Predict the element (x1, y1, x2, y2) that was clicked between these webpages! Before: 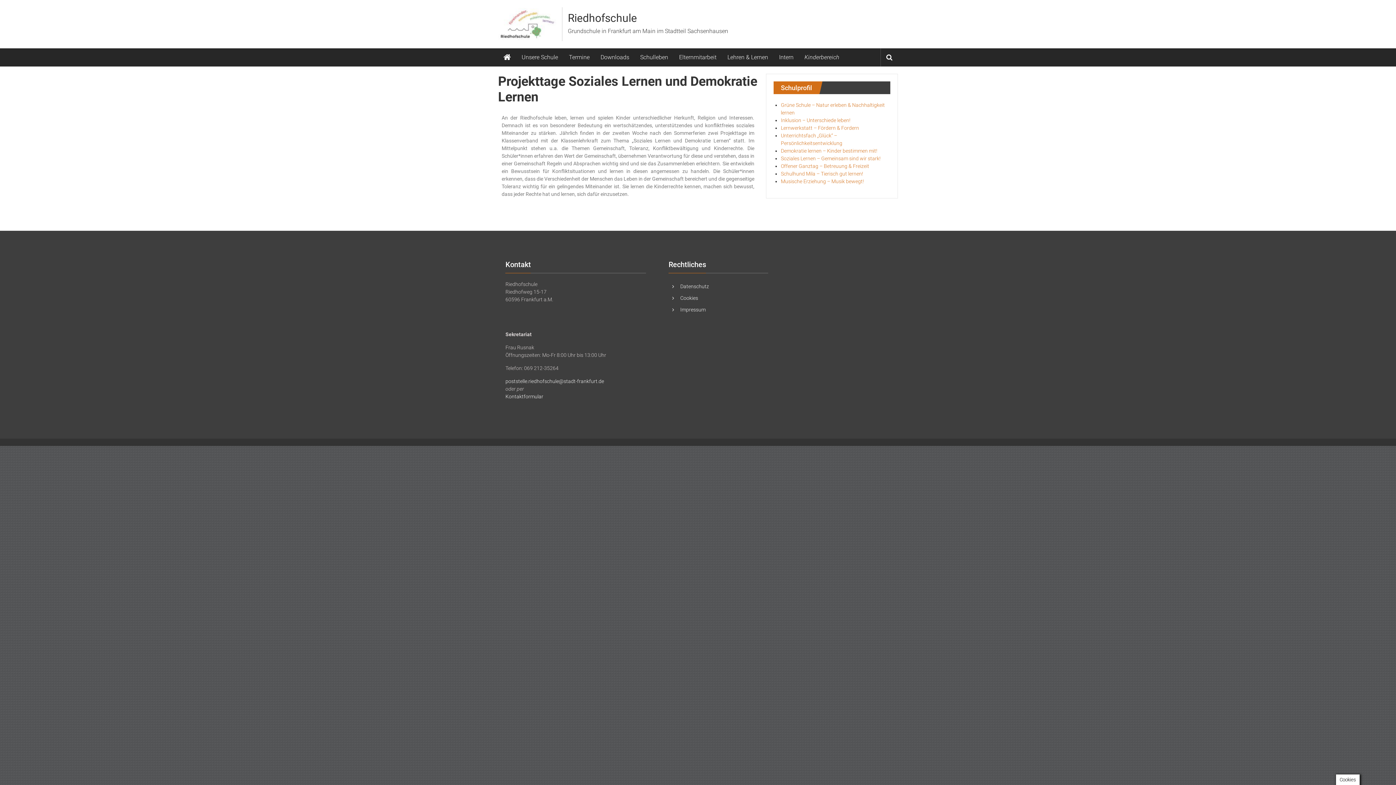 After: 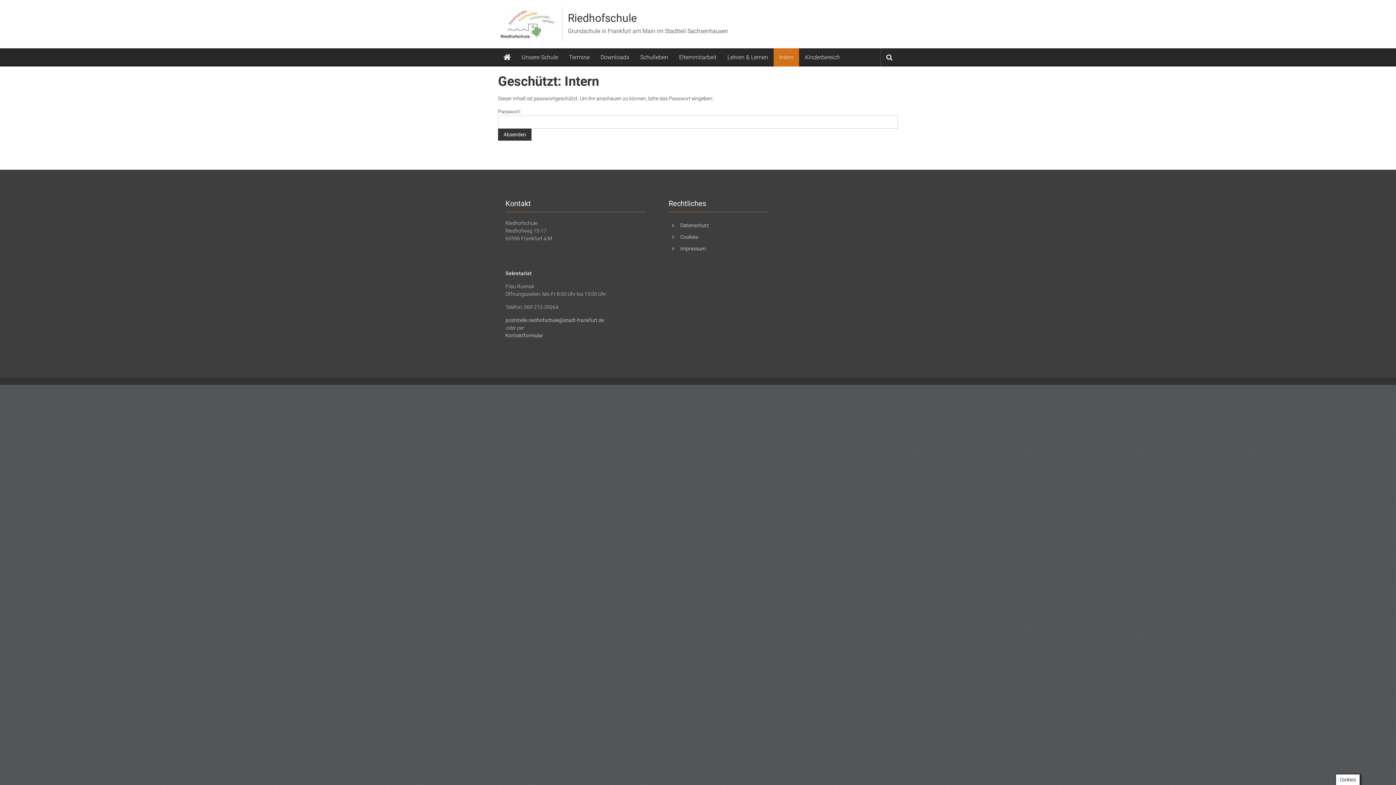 Action: bbox: (779, 48, 793, 66) label: Intern